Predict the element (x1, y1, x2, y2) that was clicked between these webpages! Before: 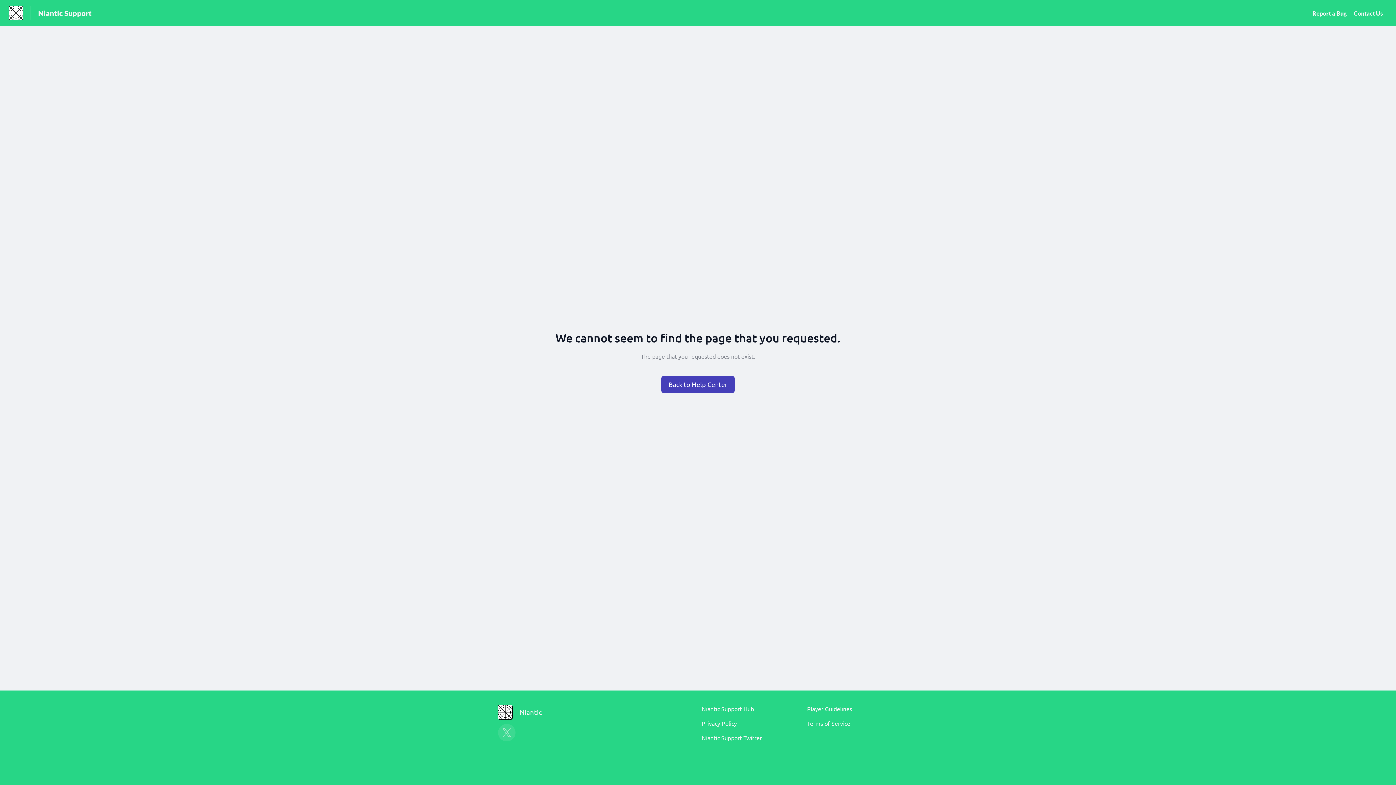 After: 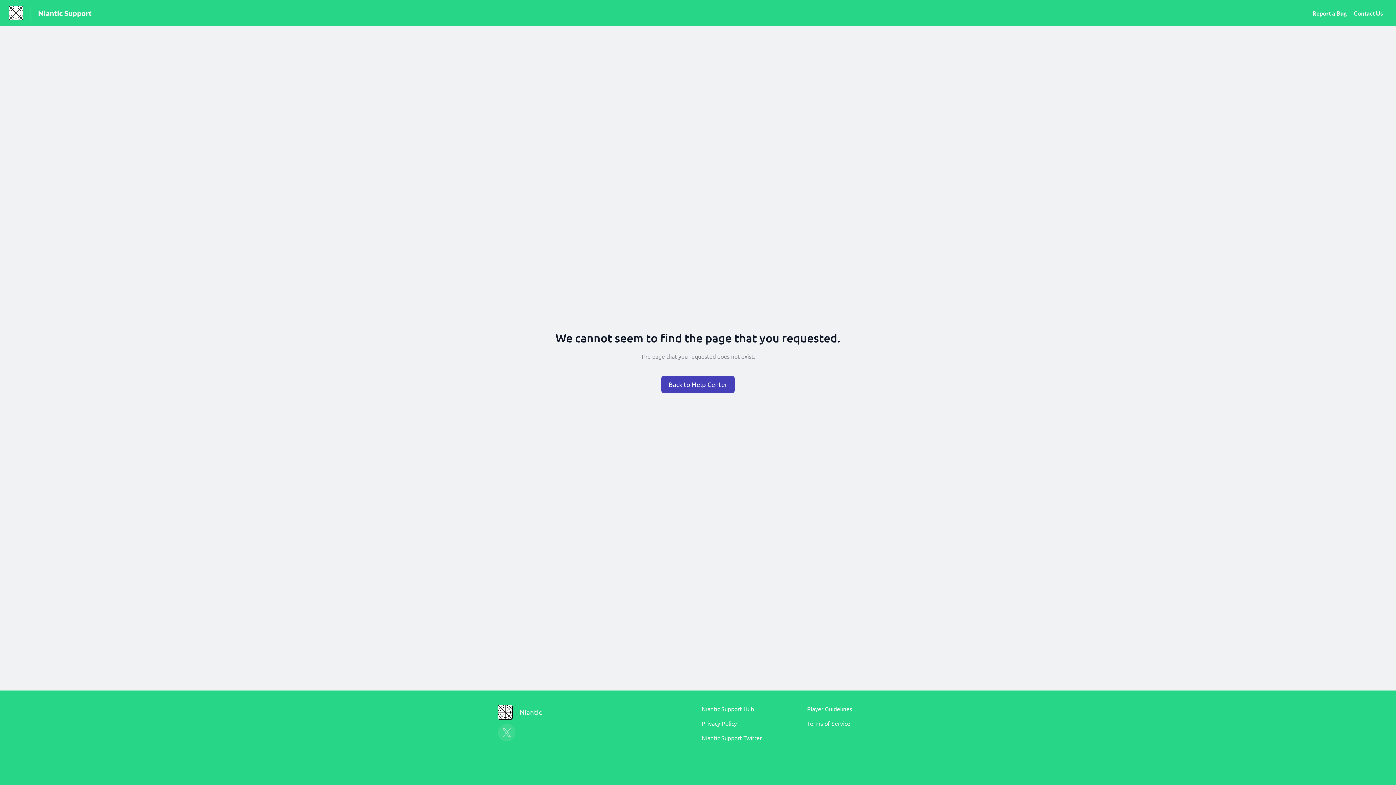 Action: label: Contact Us bbox: (1354, 9, 1383, 16)